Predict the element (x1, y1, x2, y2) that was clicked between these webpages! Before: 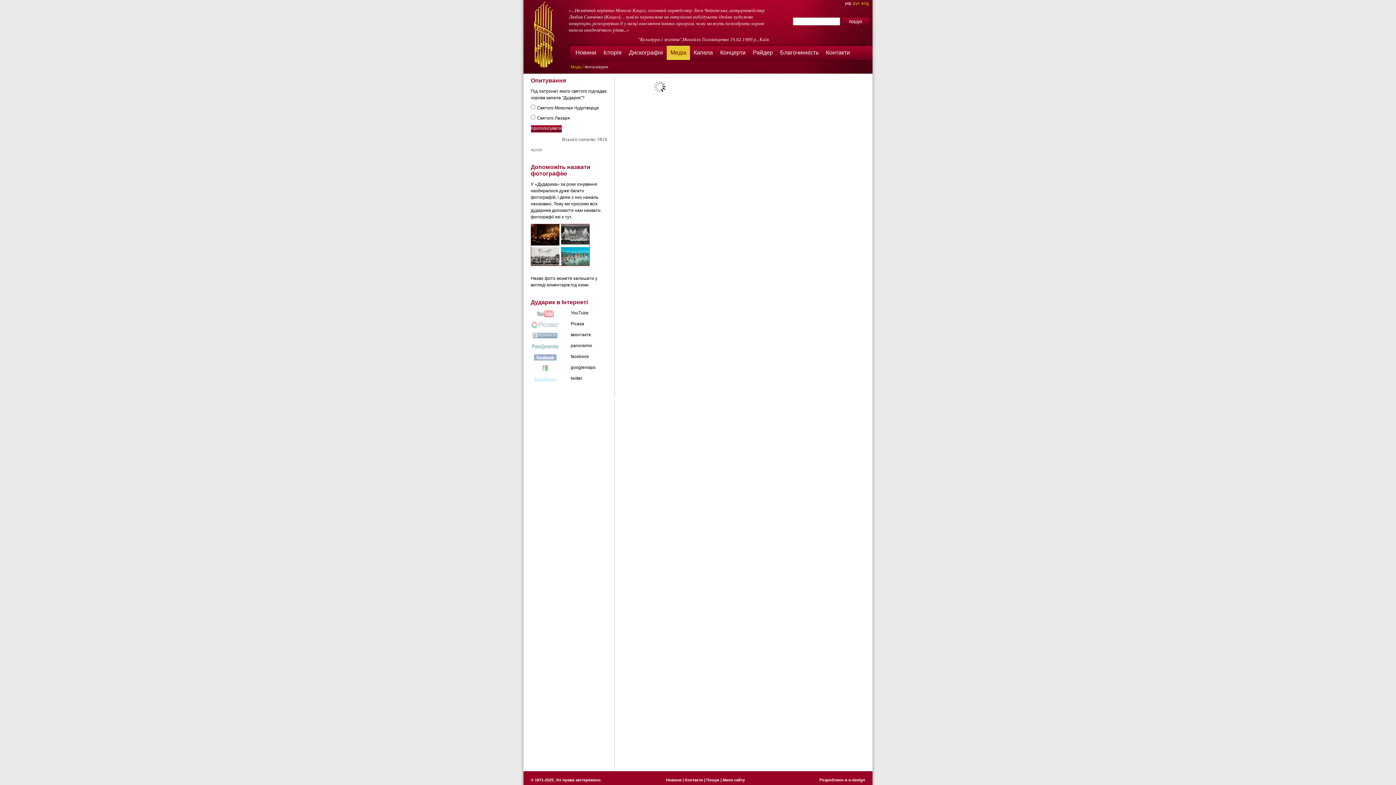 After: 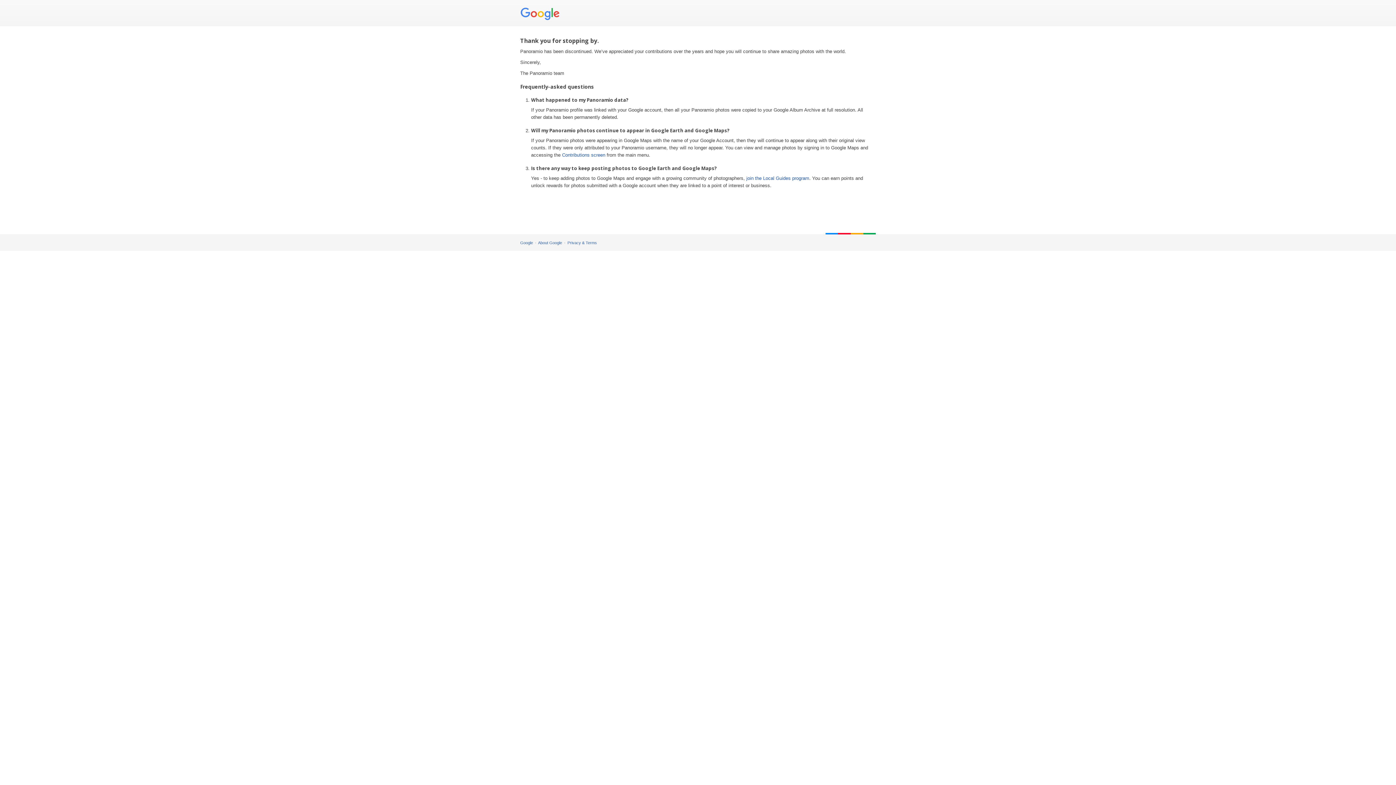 Action: bbox: (530, 364, 595, 372) label: googlemaps